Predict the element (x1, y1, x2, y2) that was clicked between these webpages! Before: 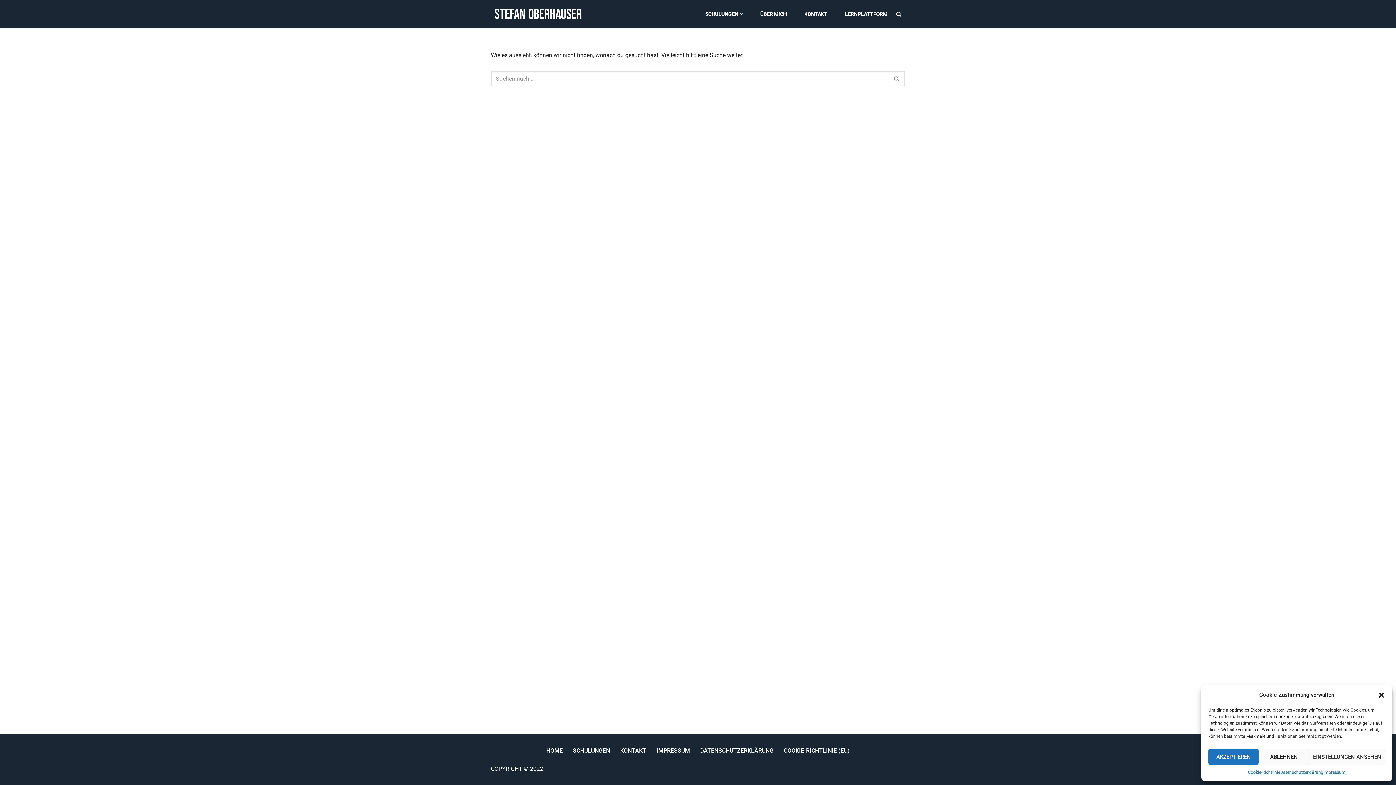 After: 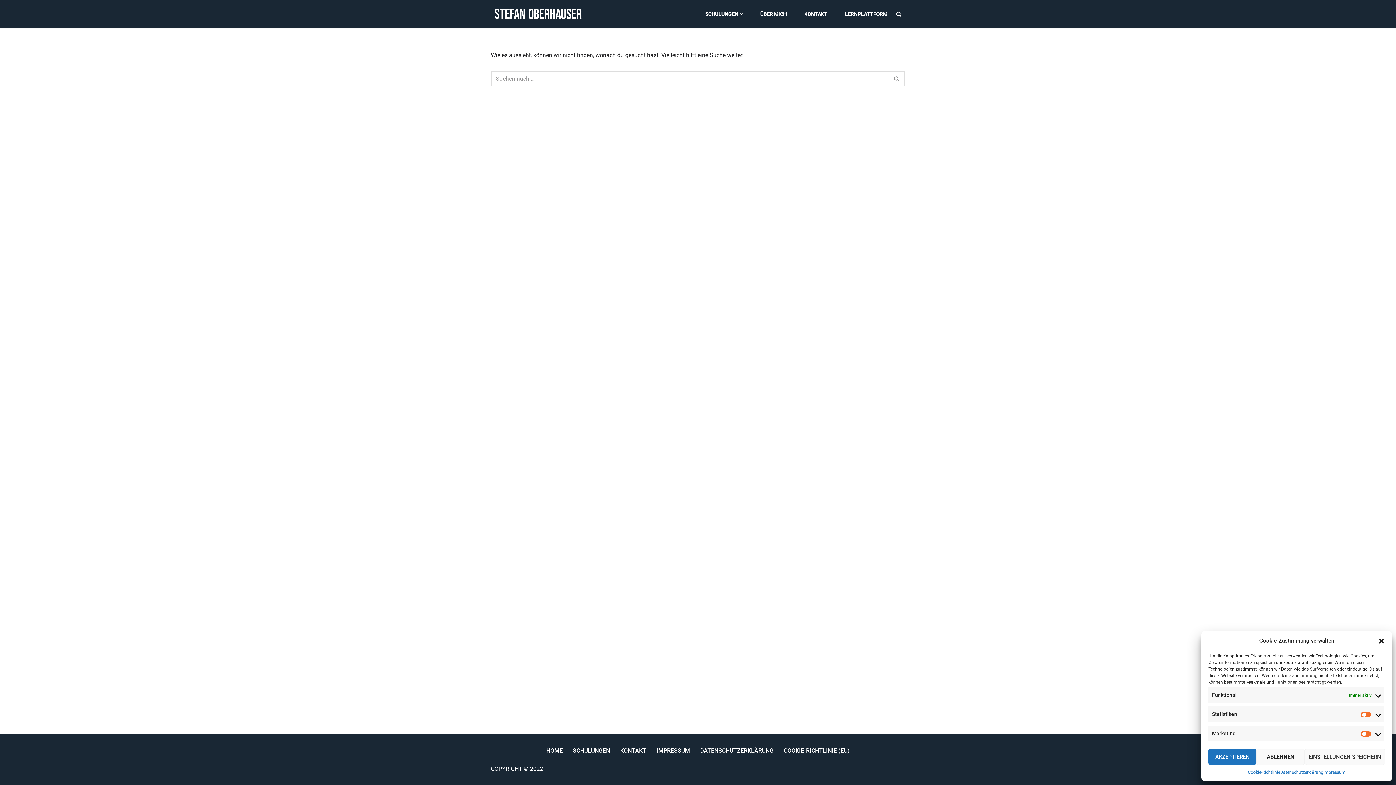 Action: label: EINSTELLUNGEN ANSEHEN bbox: (1309, 749, 1385, 765)